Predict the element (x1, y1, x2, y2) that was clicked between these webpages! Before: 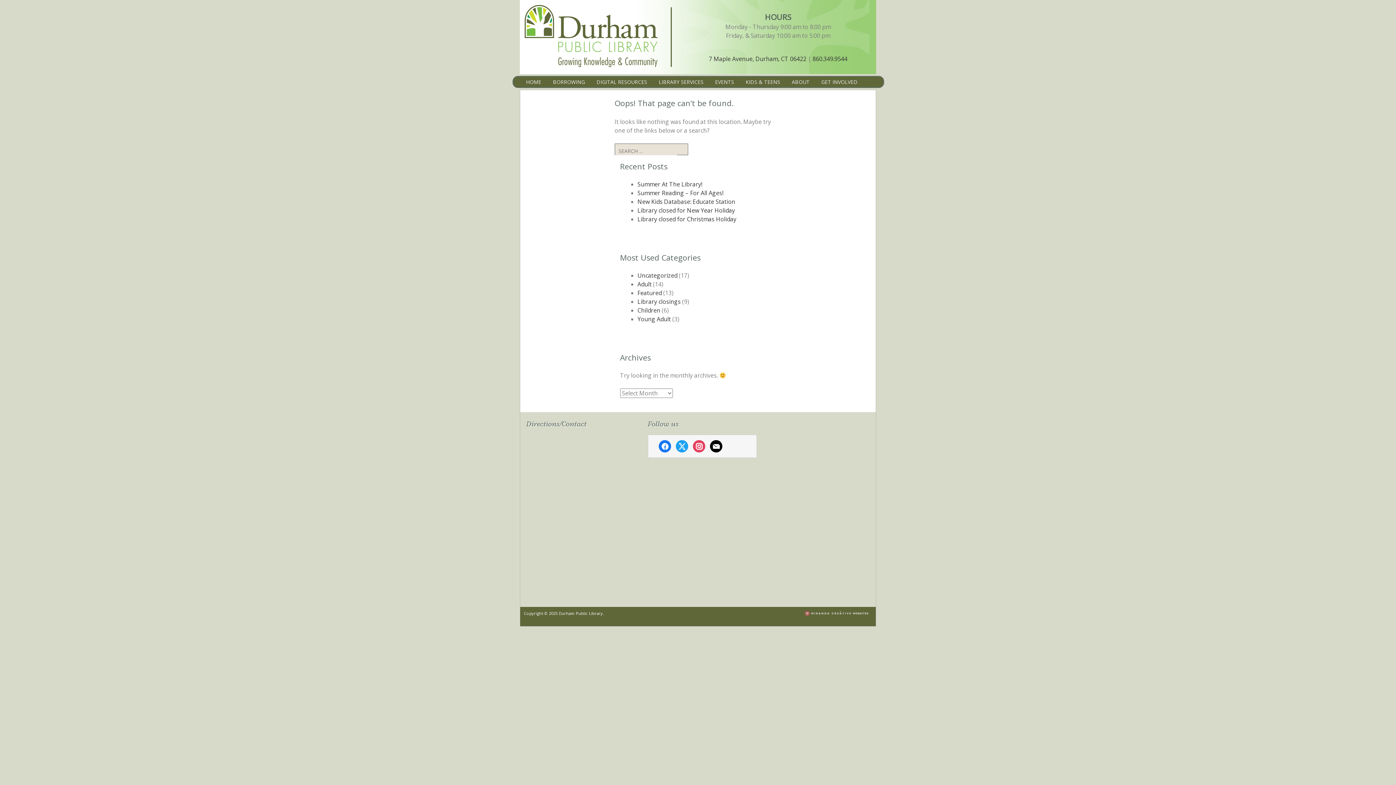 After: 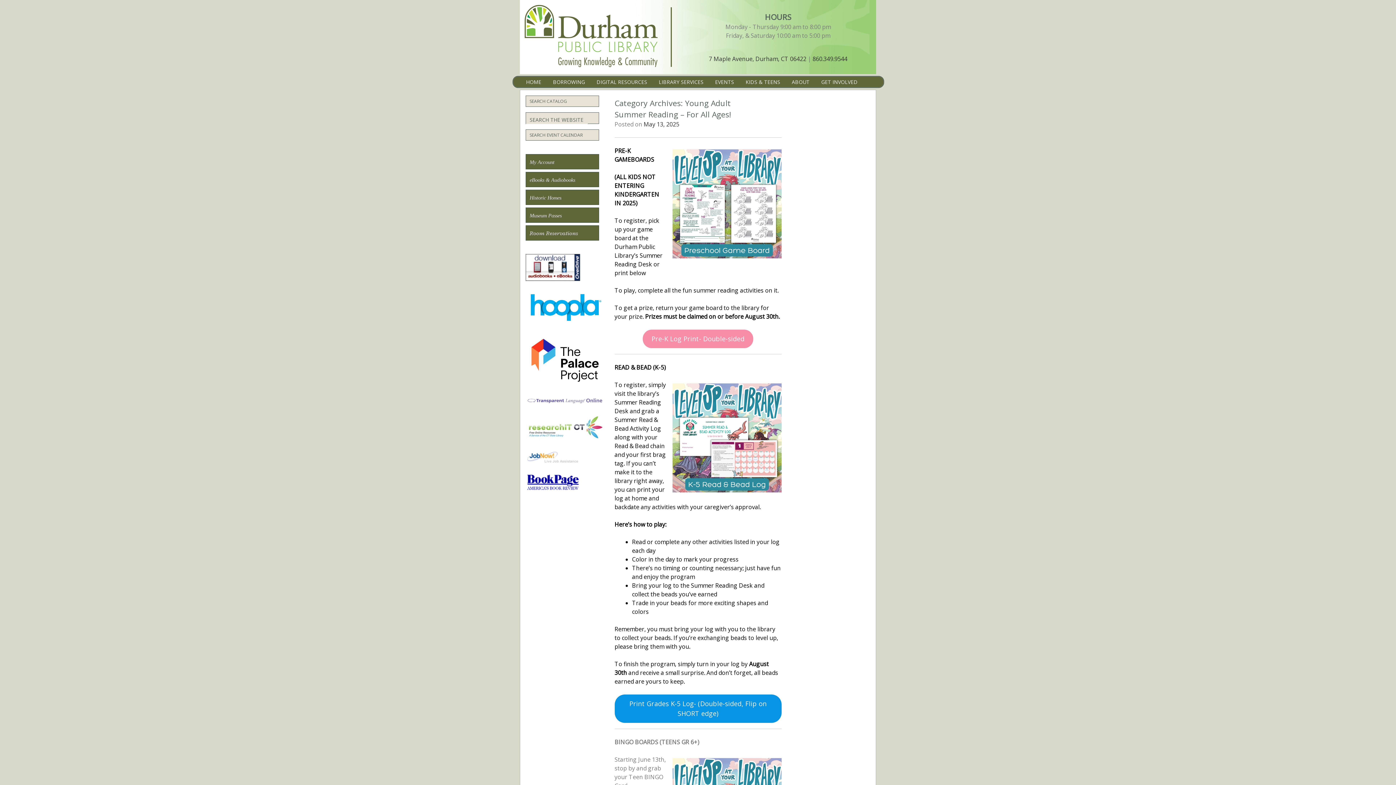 Action: label: Young Adult bbox: (637, 315, 671, 323)